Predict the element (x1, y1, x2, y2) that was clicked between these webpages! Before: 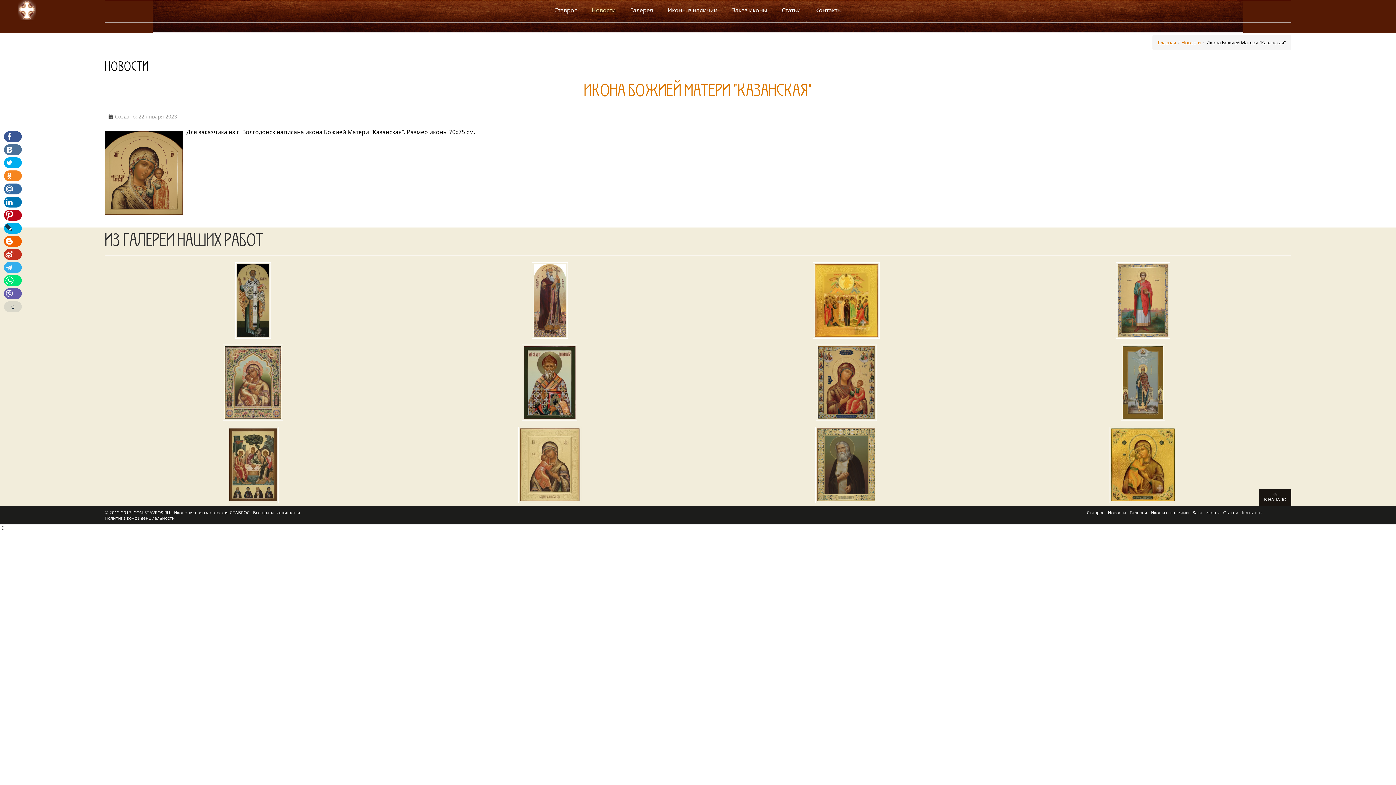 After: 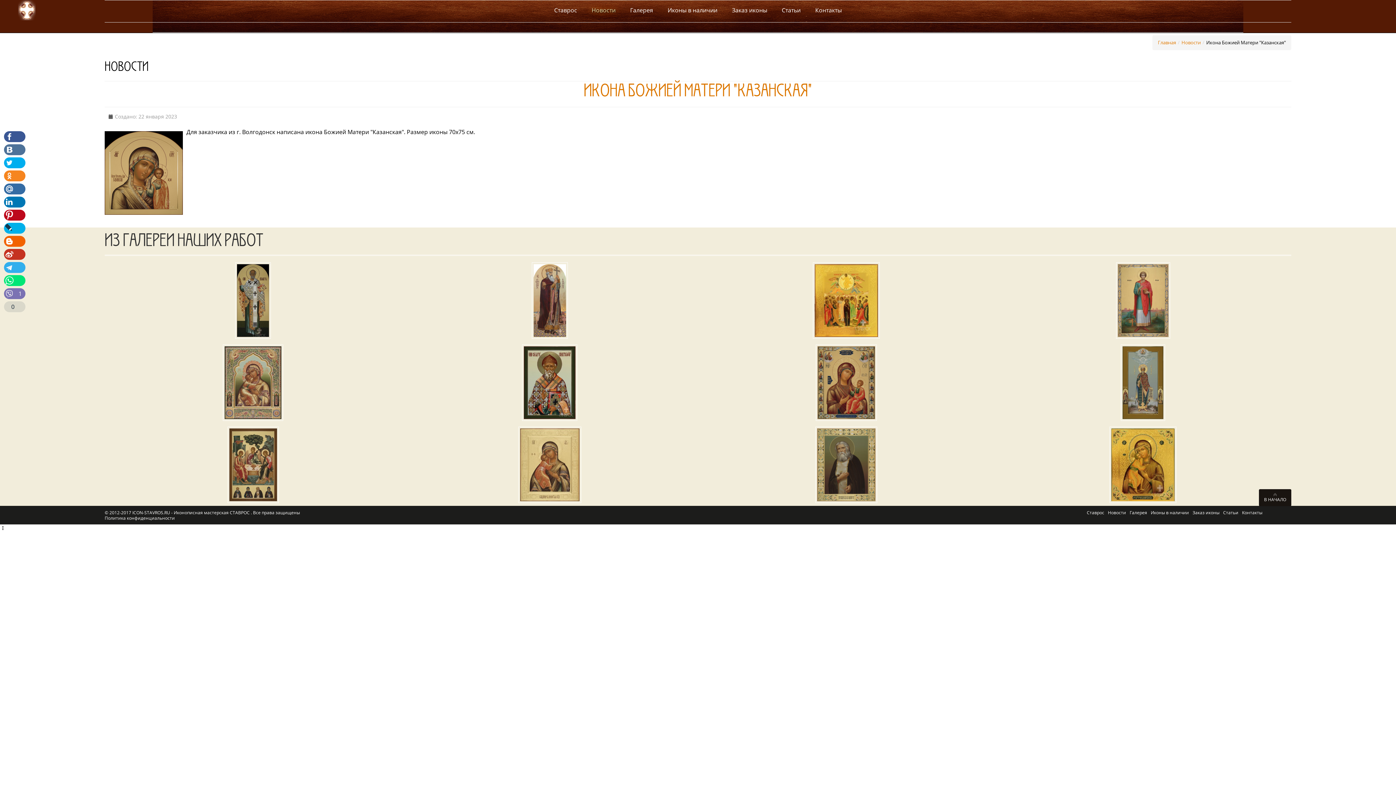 Action: bbox: (4, 288, 21, 299) label:  